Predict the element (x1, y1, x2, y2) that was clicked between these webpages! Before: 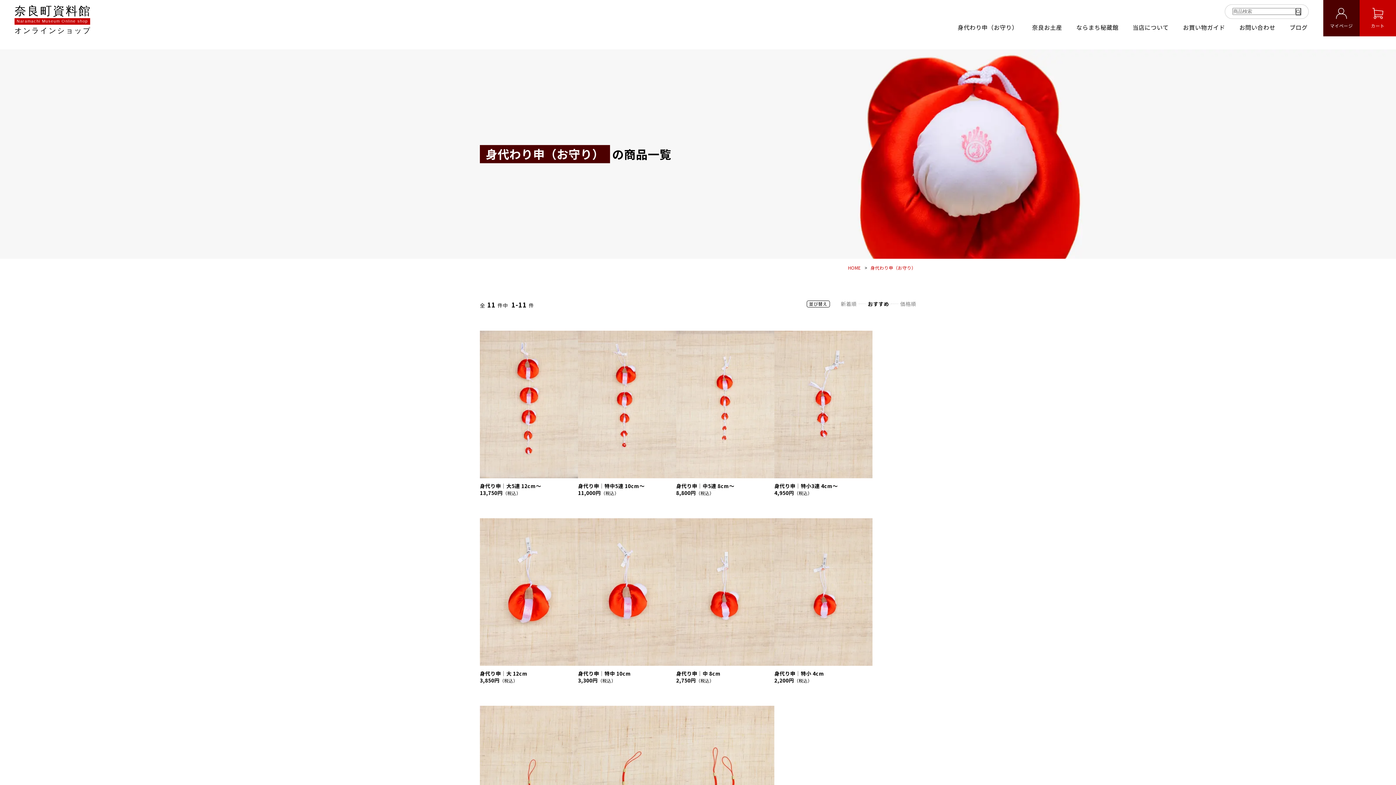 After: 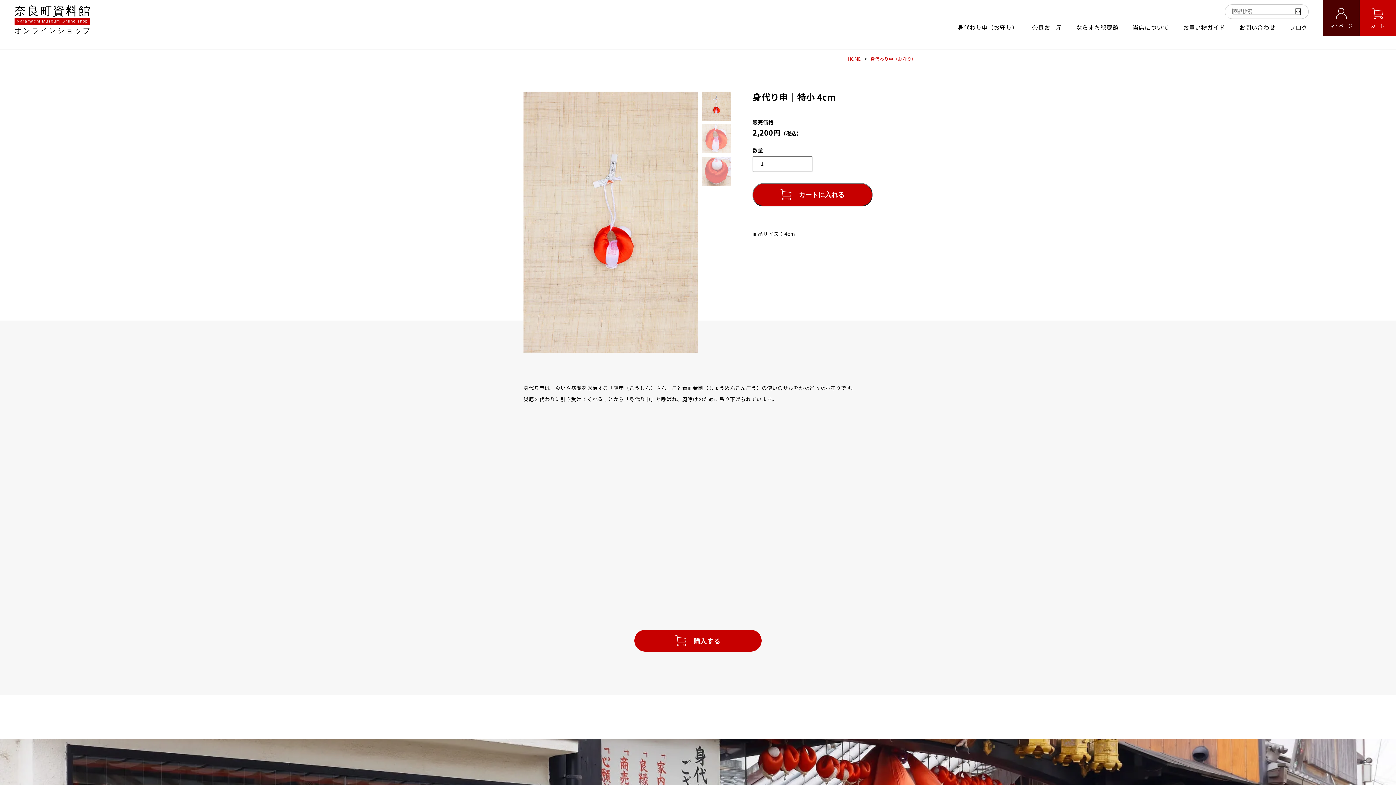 Action: label: 身代り申｜特小 4cm
2,200円（税込） bbox: (774, 518, 872, 684)